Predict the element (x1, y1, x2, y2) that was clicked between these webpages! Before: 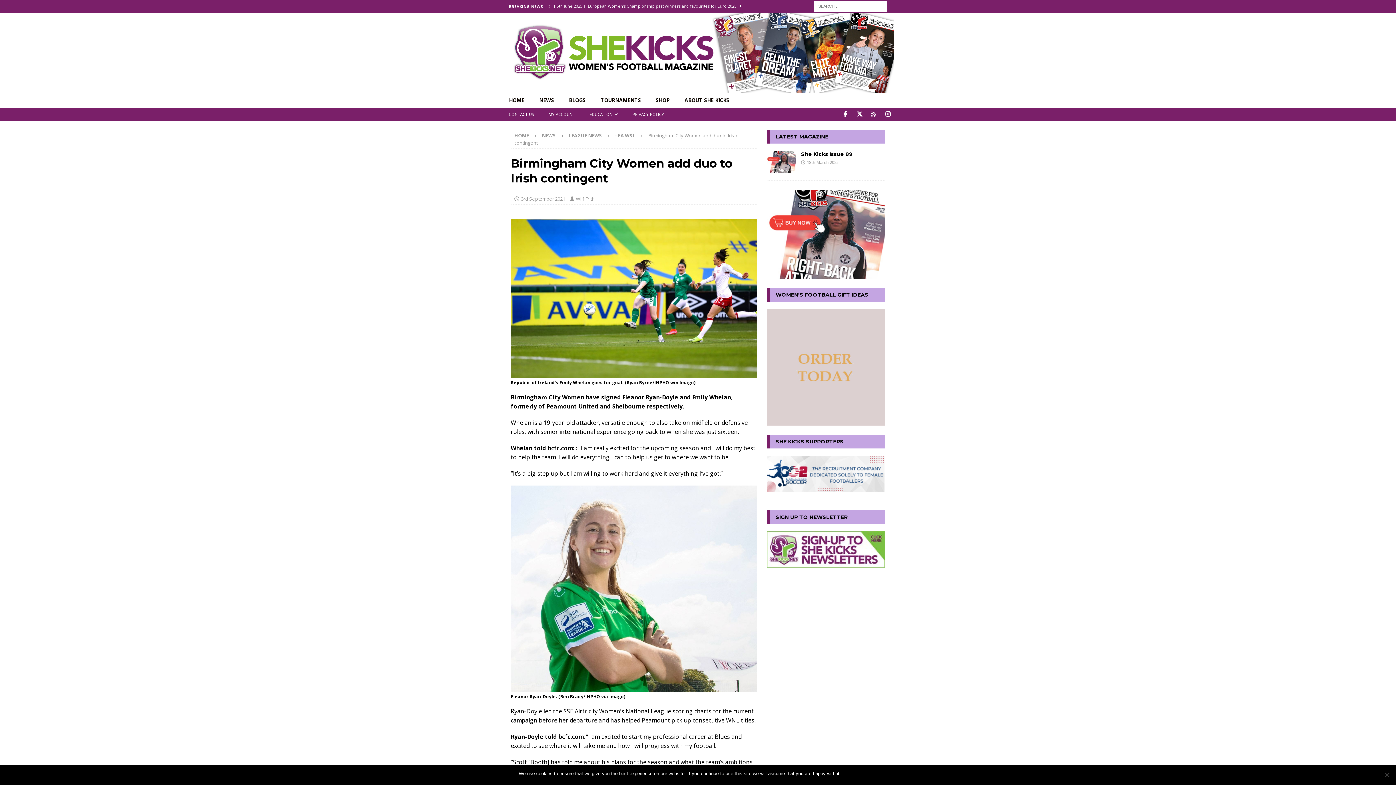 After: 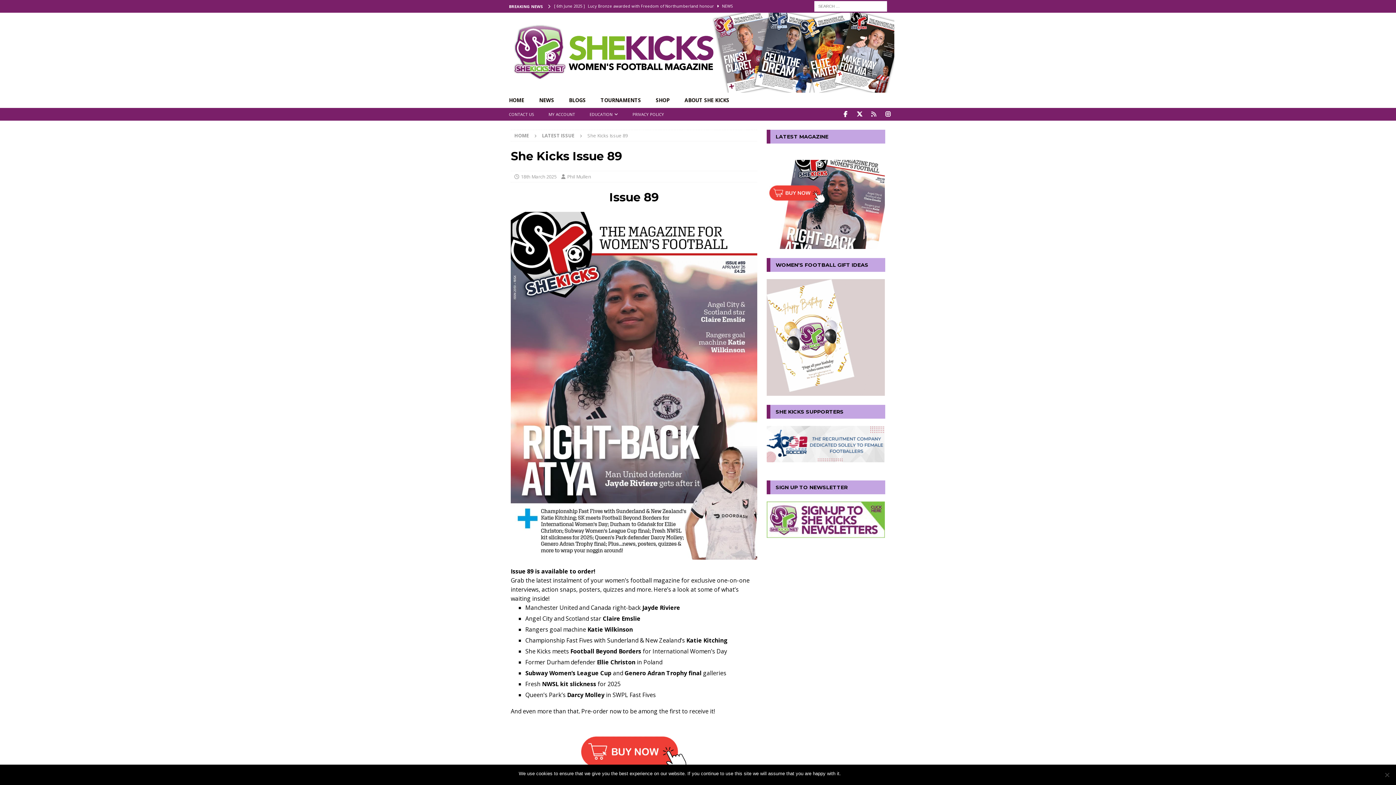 Action: bbox: (766, 151, 795, 173)